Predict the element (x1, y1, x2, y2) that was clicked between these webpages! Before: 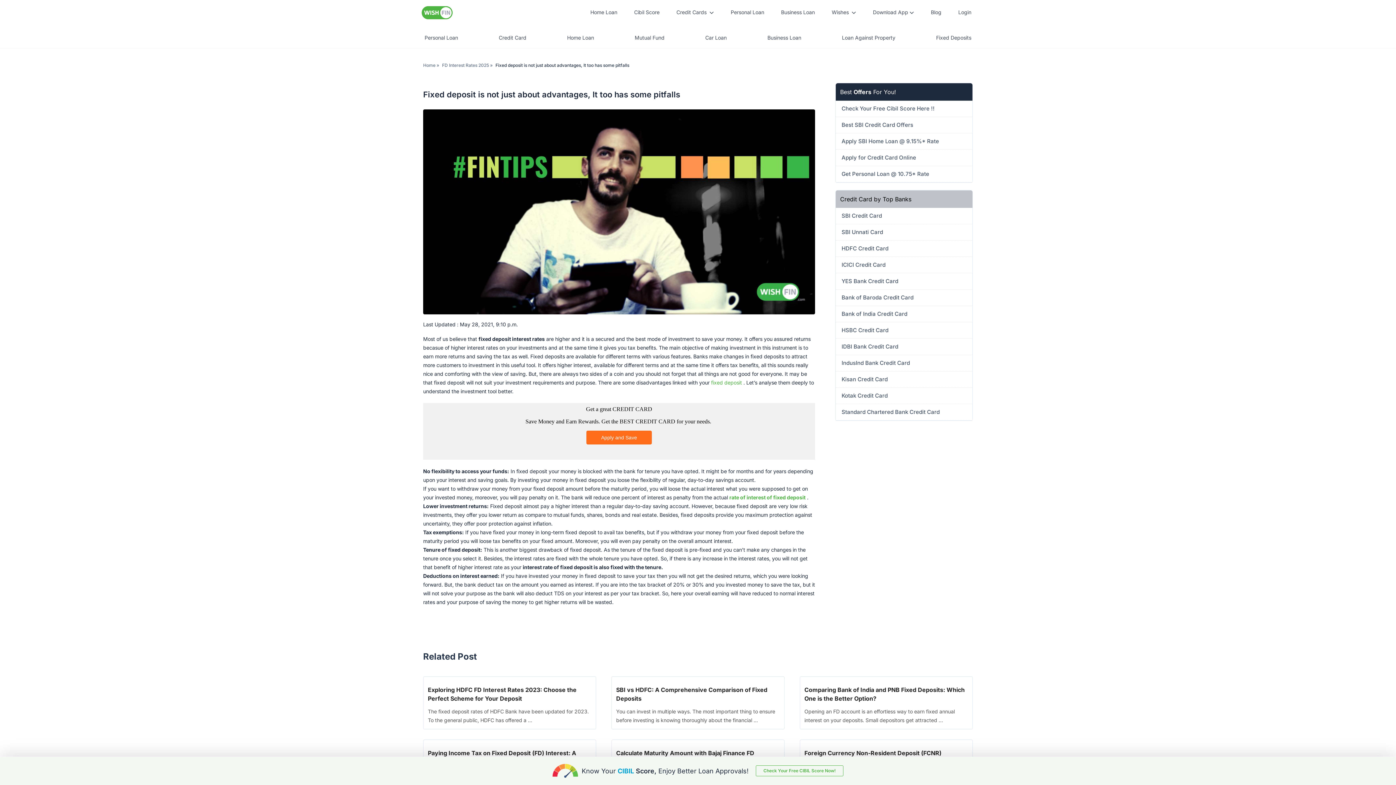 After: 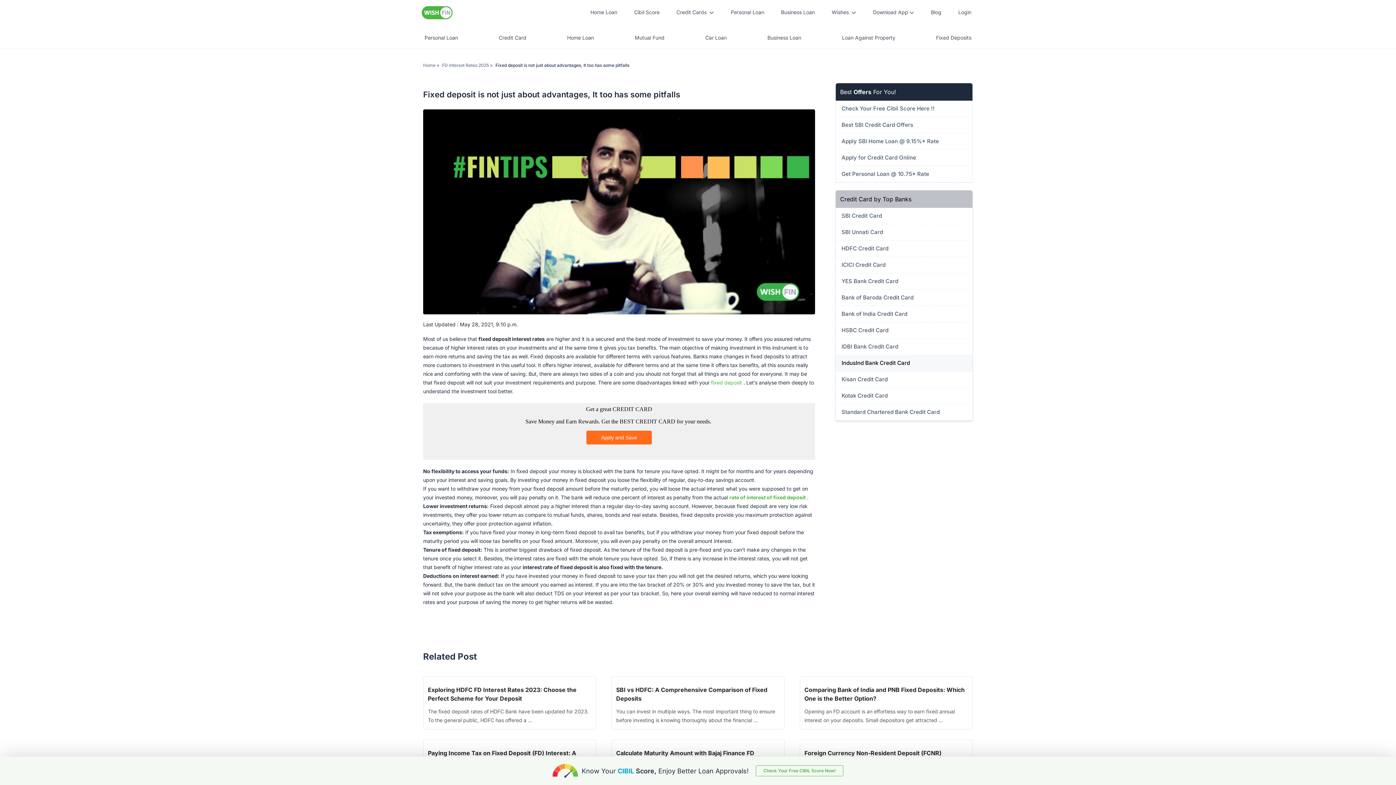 Action: bbox: (837, 359, 971, 366) label: IndusInd Bank Credit Card